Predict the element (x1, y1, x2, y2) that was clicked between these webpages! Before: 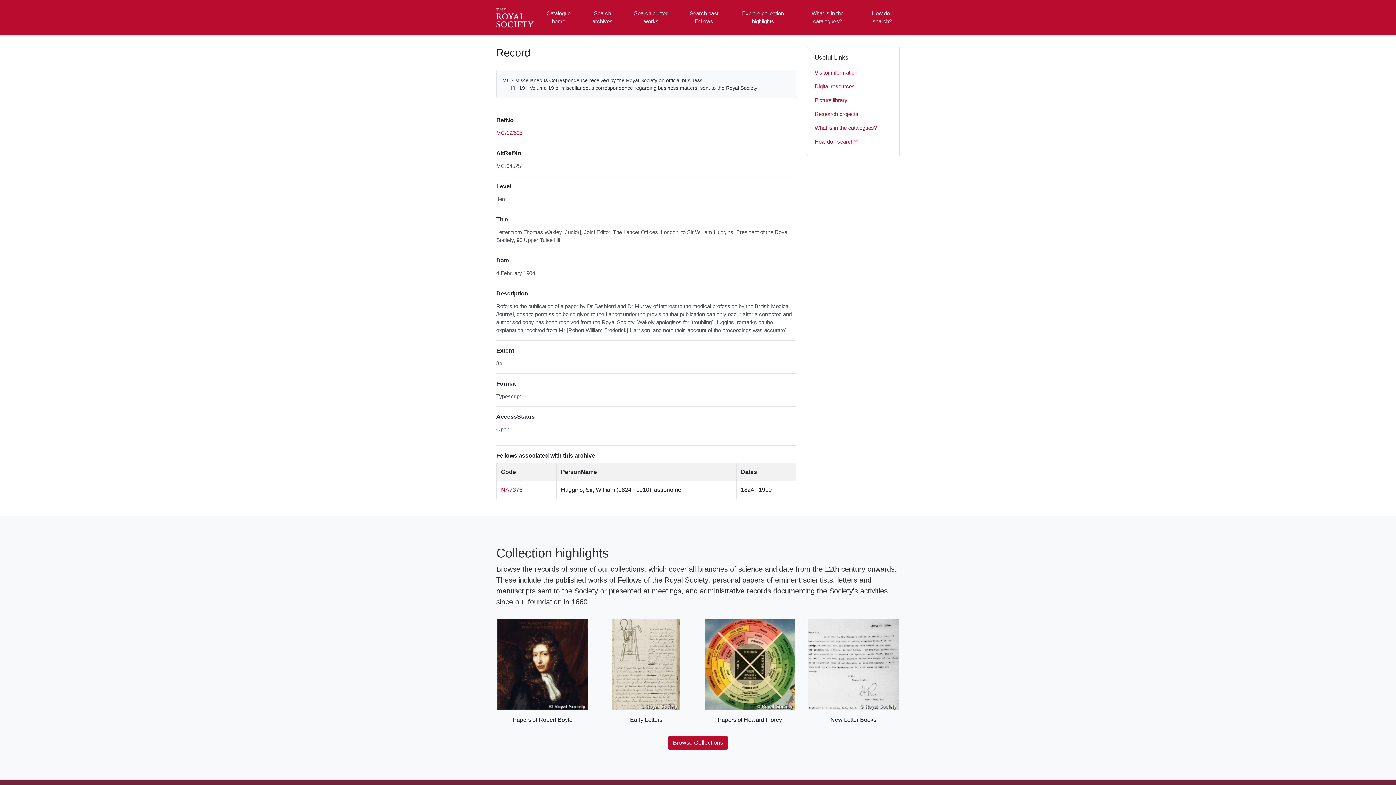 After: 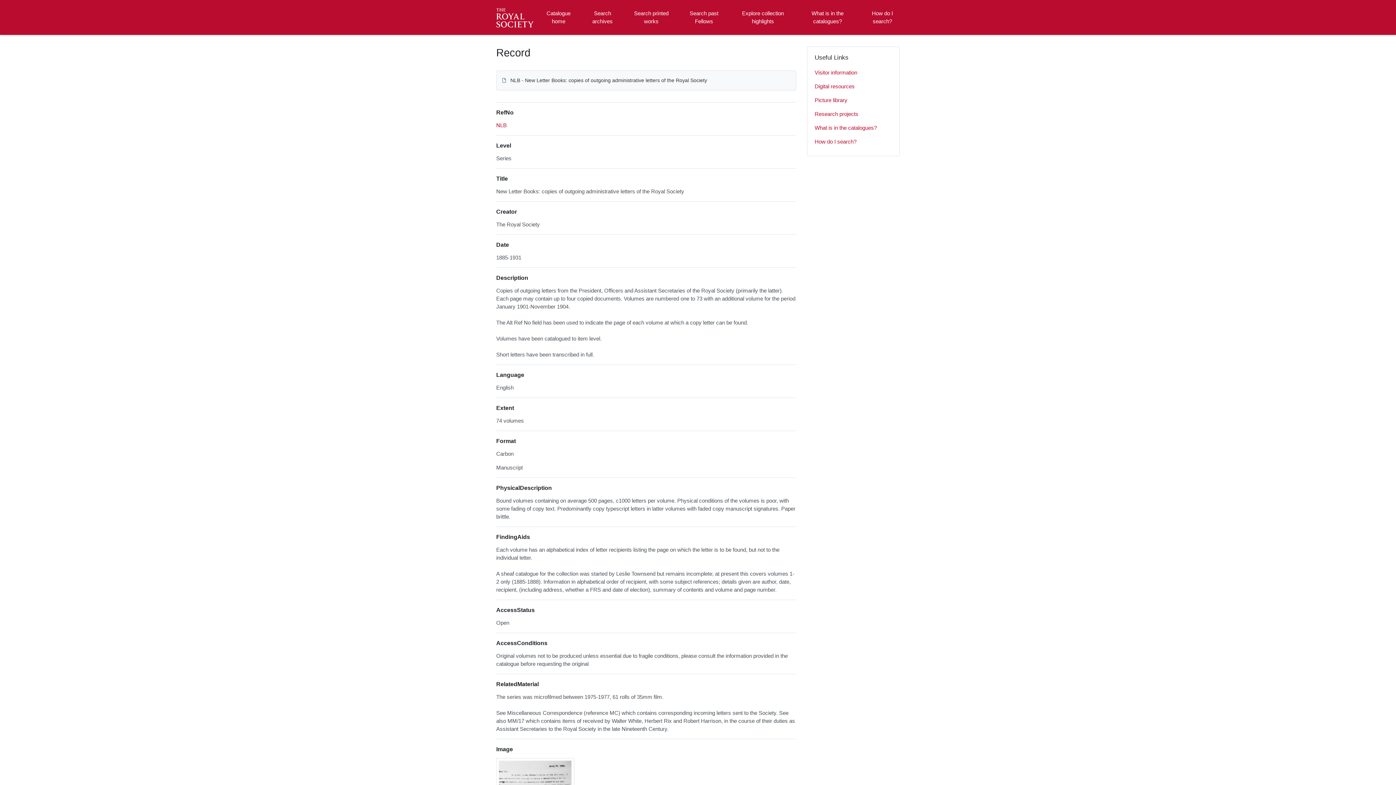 Action: bbox: (807, 619, 900, 724) label: New Letter Books